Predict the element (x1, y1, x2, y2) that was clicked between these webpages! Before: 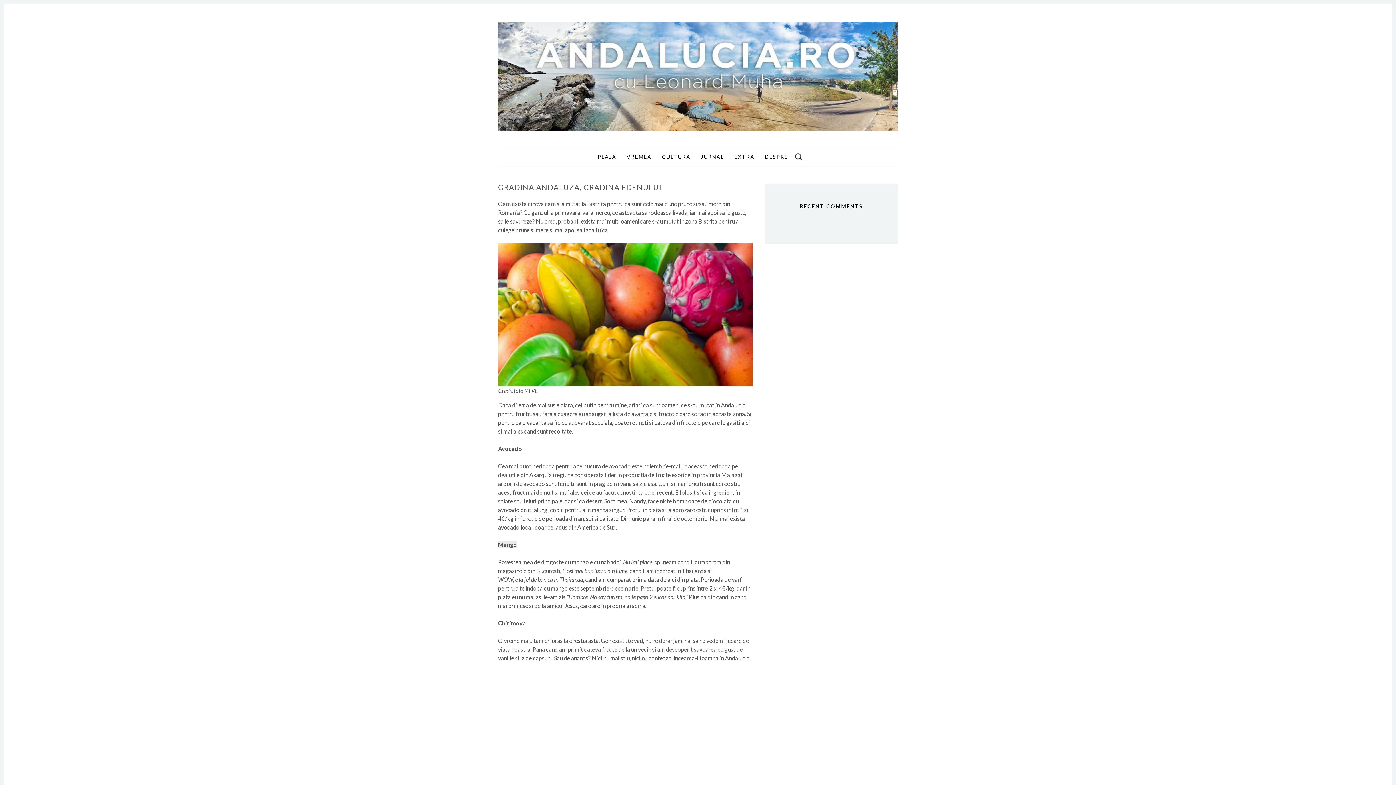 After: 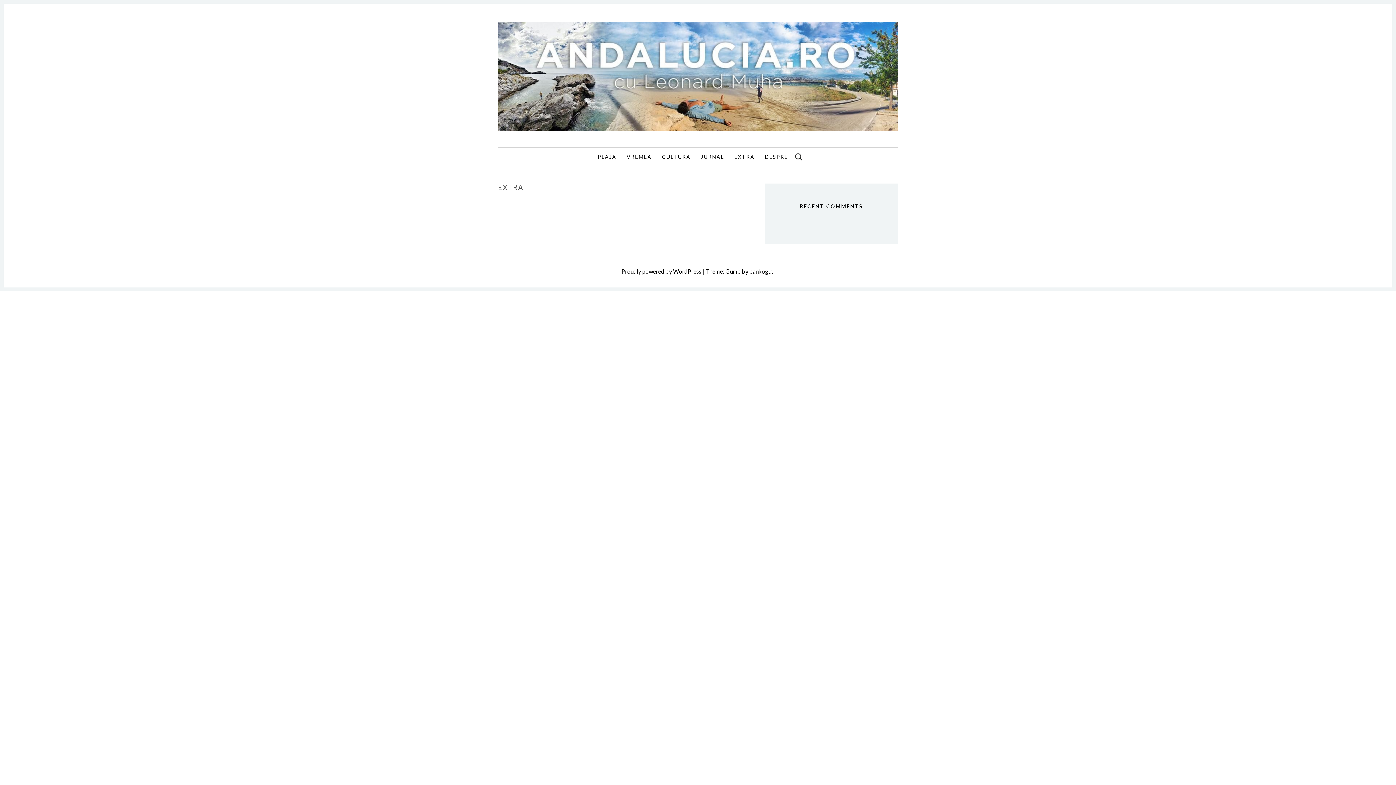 Action: bbox: (734, 153, 754, 160) label: EXTRA